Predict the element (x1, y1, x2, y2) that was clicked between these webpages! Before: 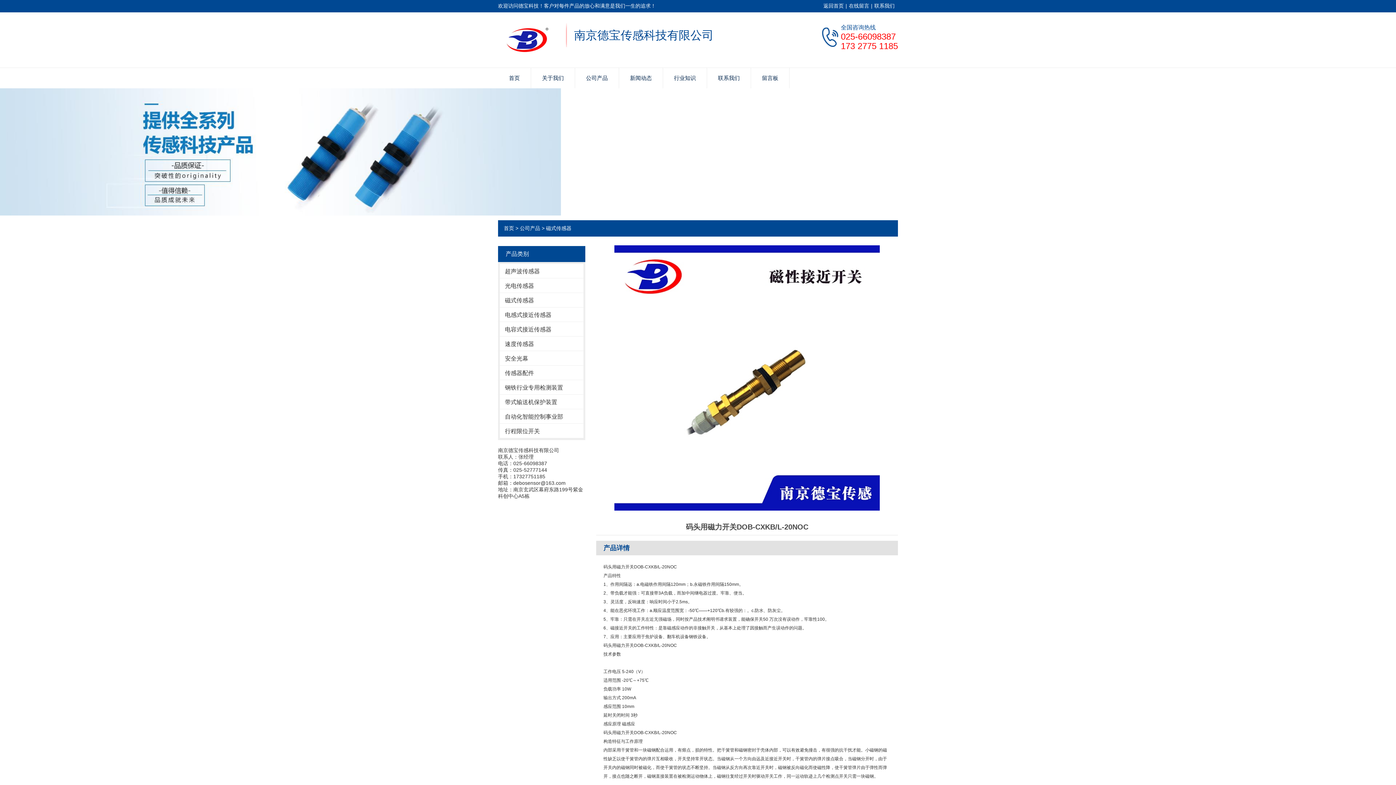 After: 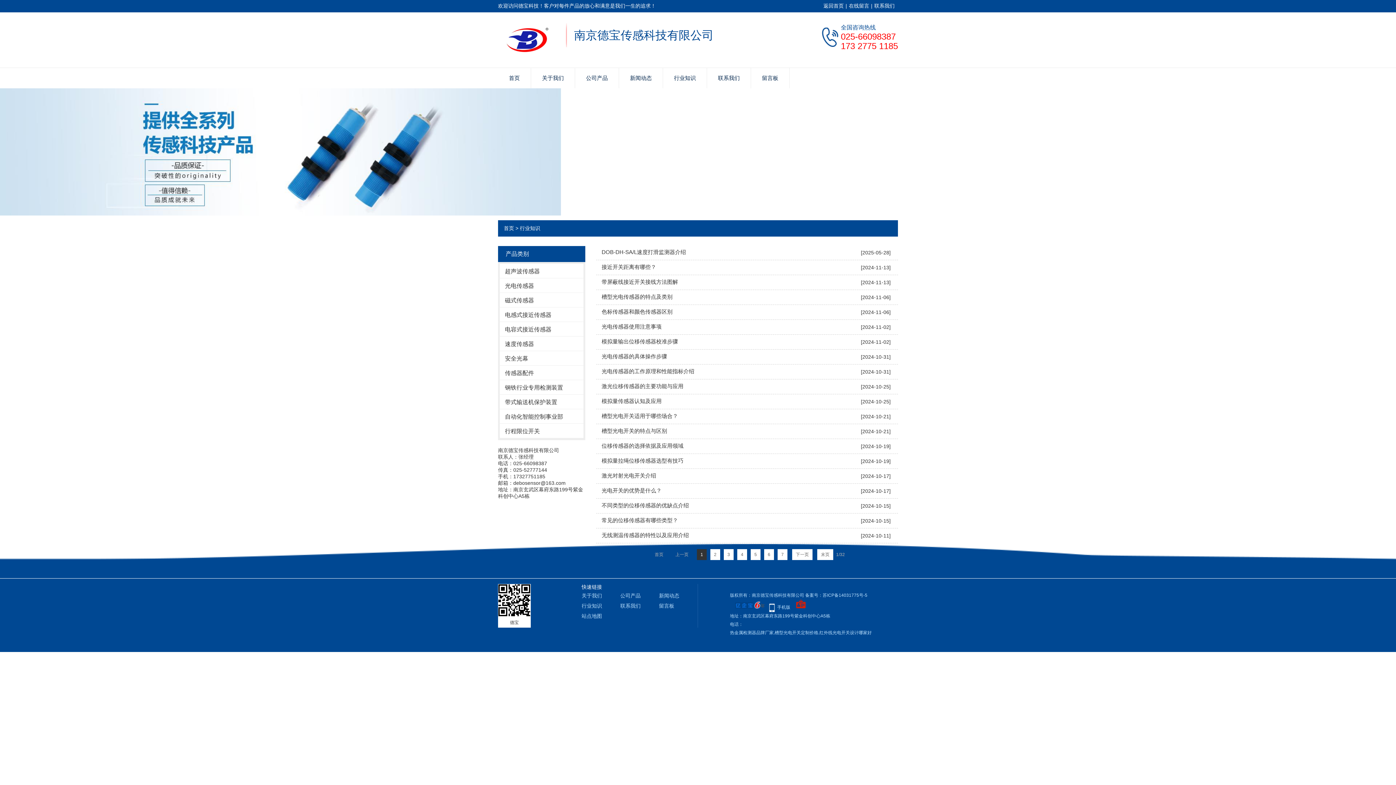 Action: bbox: (663, 67, 706, 88) label: 行业知识